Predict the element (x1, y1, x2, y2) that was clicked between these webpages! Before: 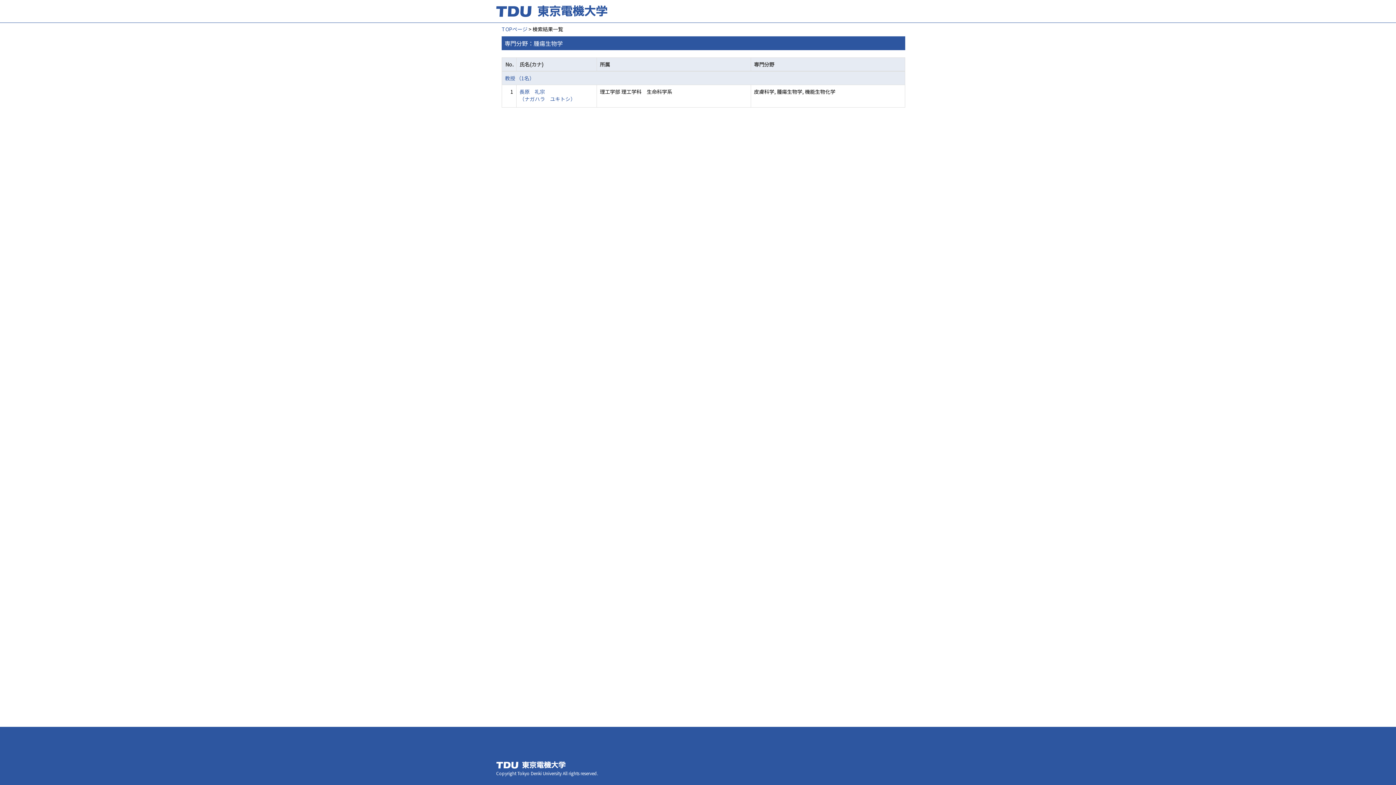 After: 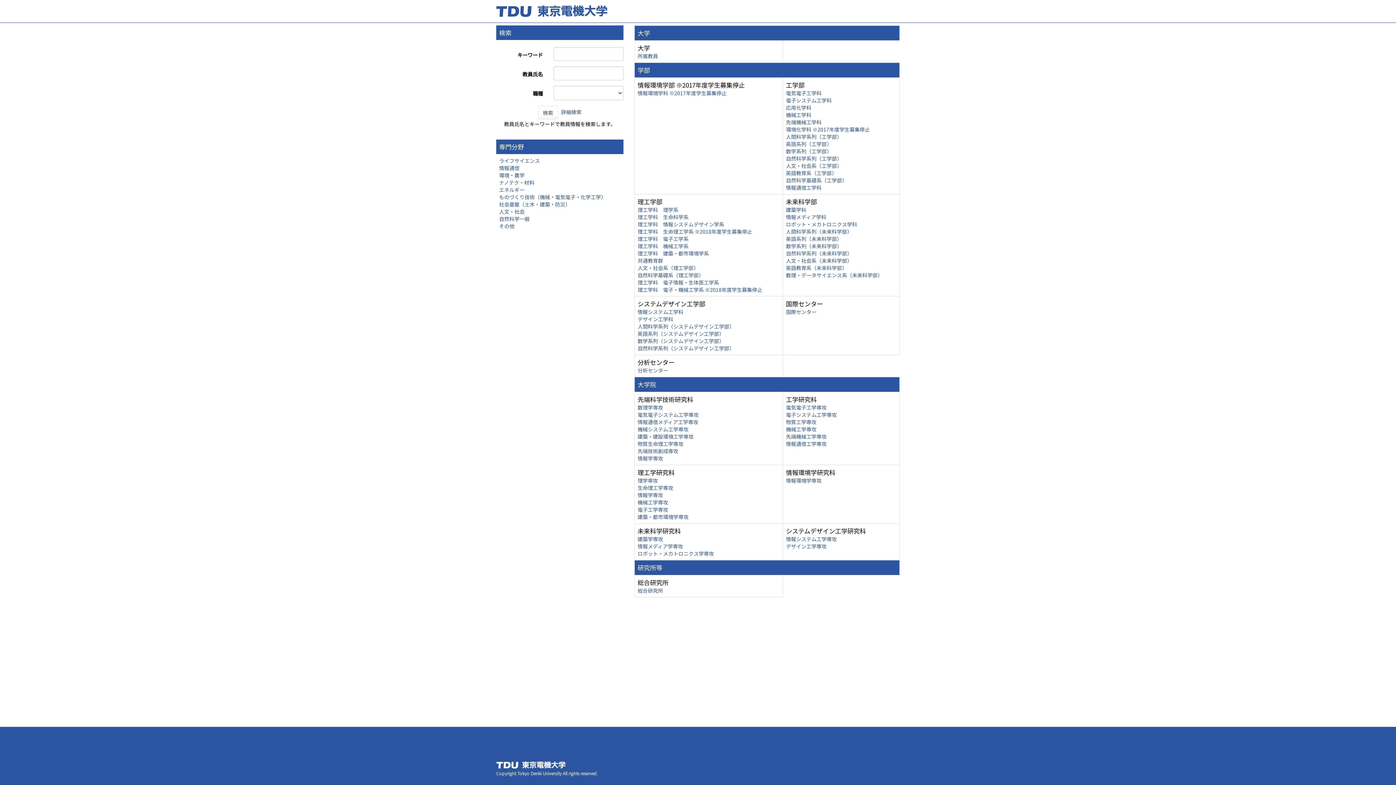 Action: bbox: (501, 25, 527, 32) label: TOPページ